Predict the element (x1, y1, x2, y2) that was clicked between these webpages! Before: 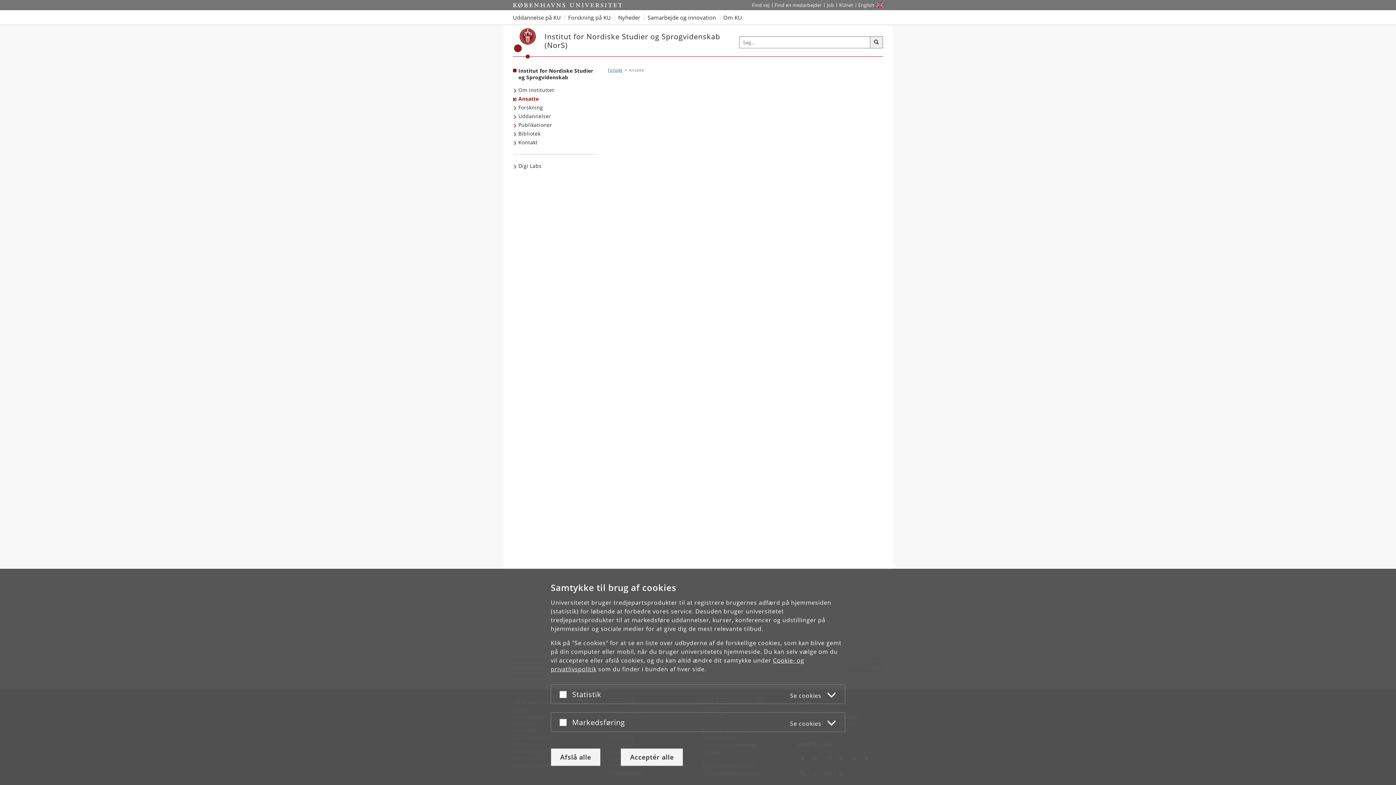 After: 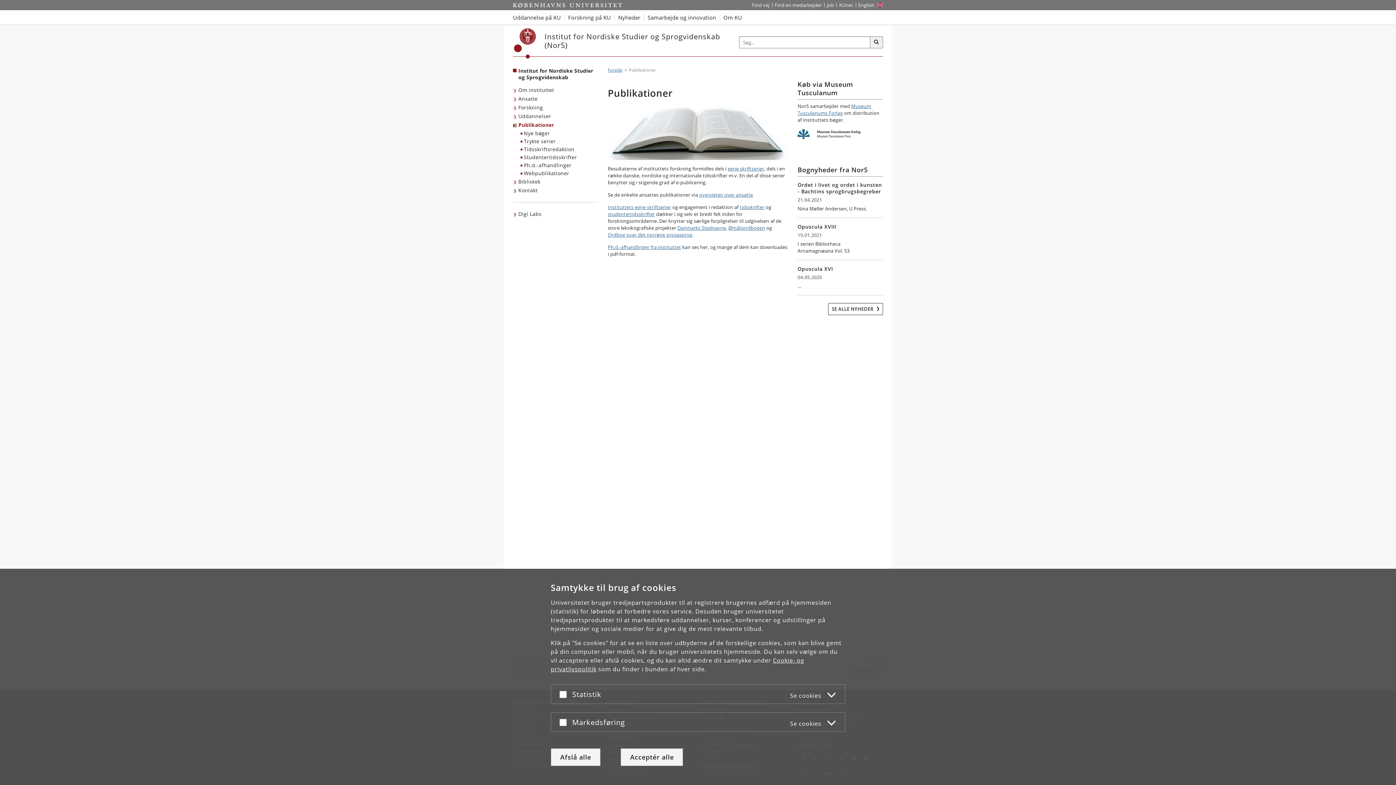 Action: label: Publikationer bbox: (513, 120, 554, 129)